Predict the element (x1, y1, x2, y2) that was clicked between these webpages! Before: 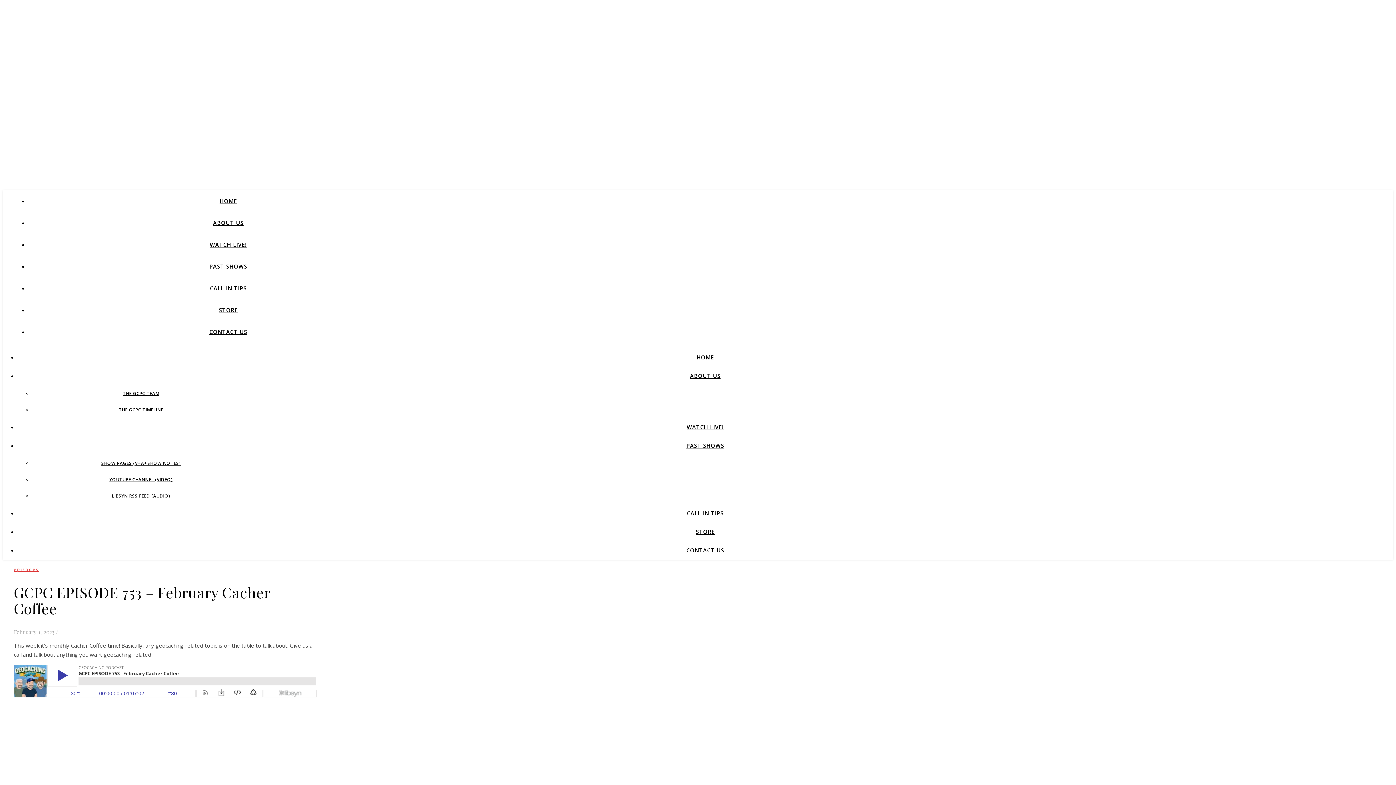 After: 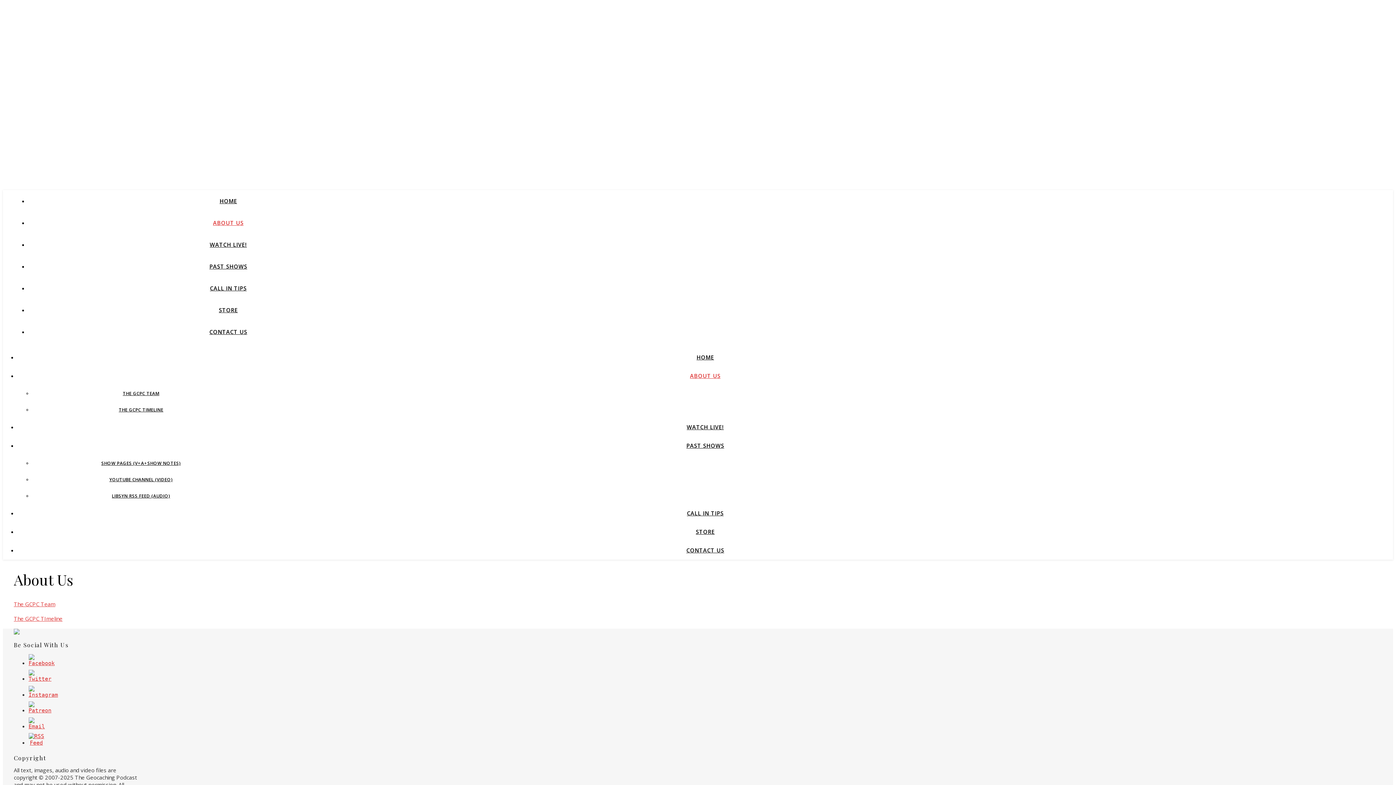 Action: label: ABOUT US bbox: (213, 219, 243, 226)